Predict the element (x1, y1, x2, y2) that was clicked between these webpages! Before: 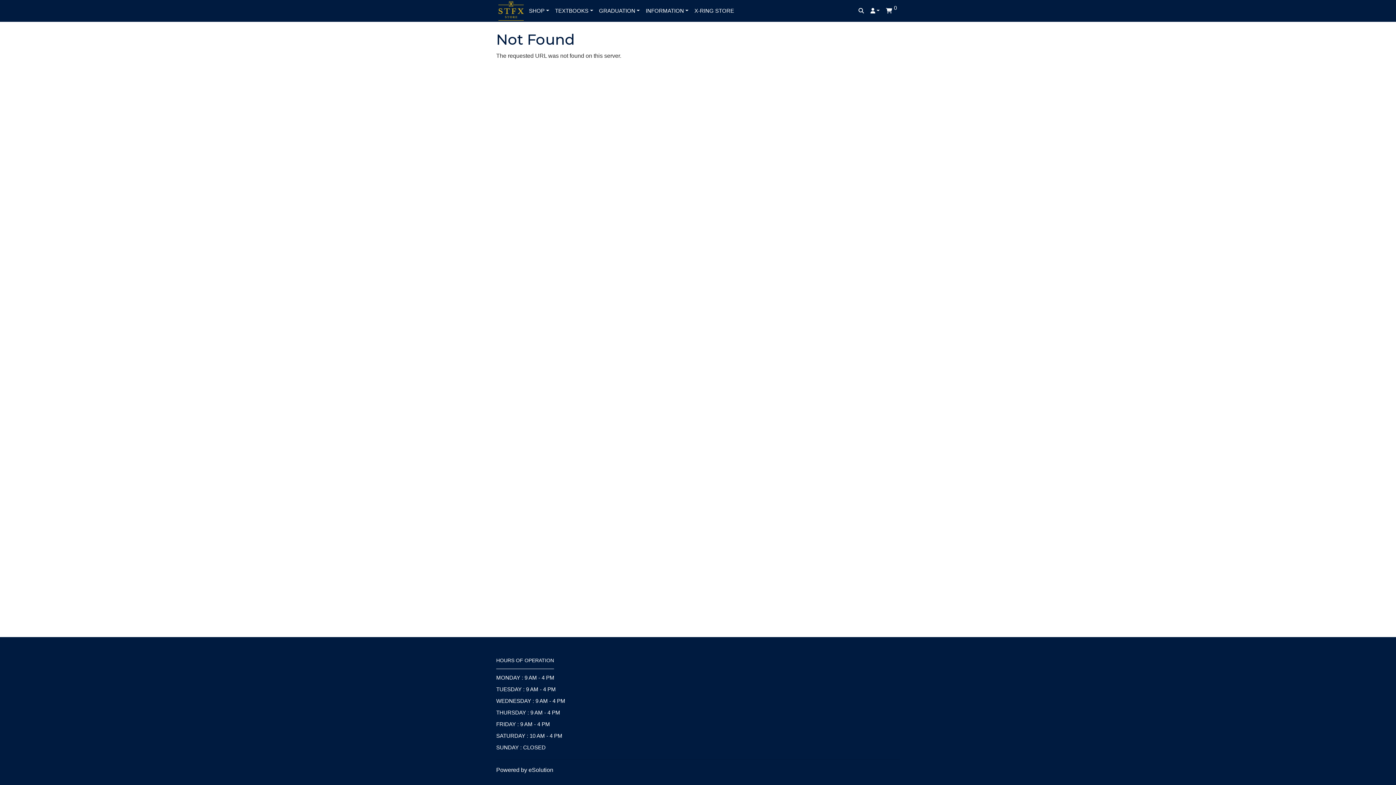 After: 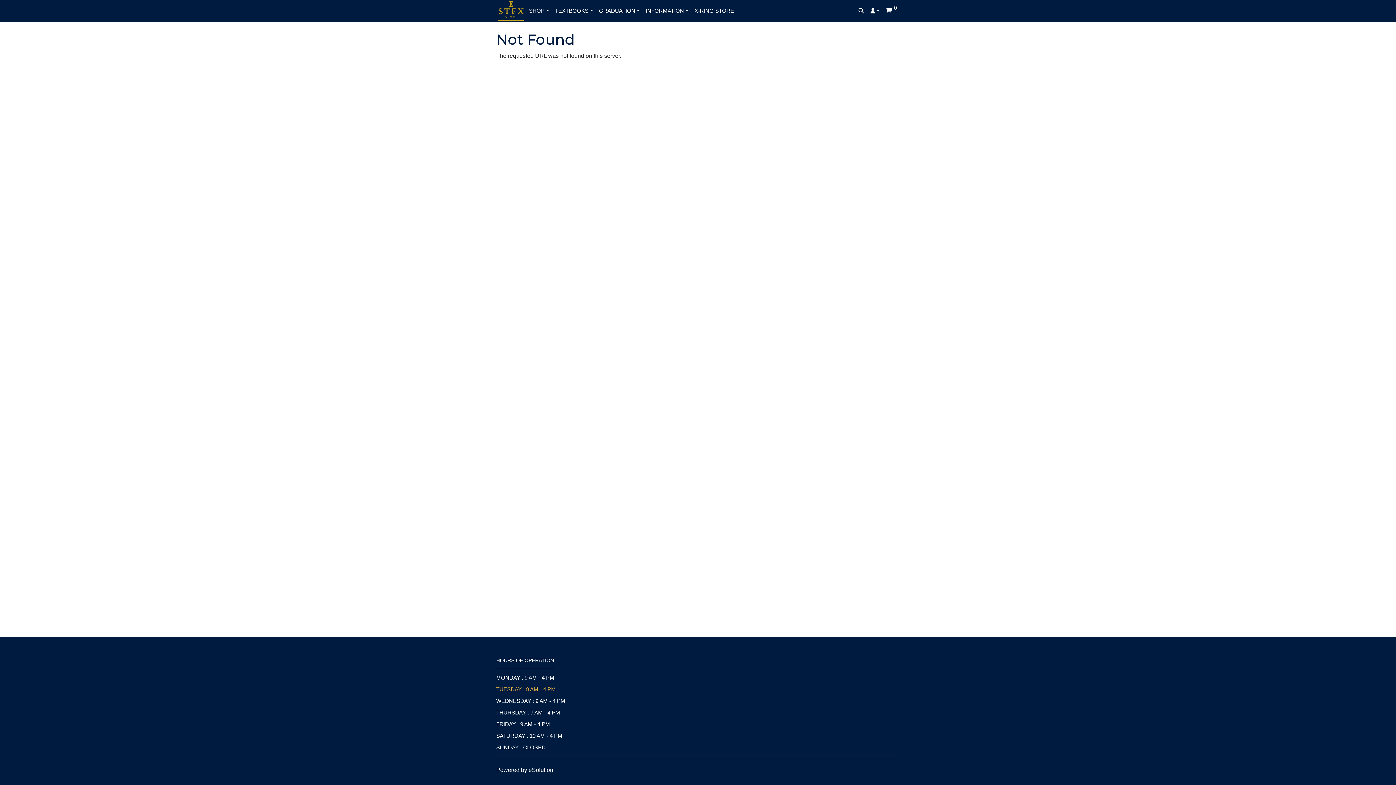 Action: label: TUESDAY : 9 AM - 4 PM bbox: (496, 684, 623, 695)